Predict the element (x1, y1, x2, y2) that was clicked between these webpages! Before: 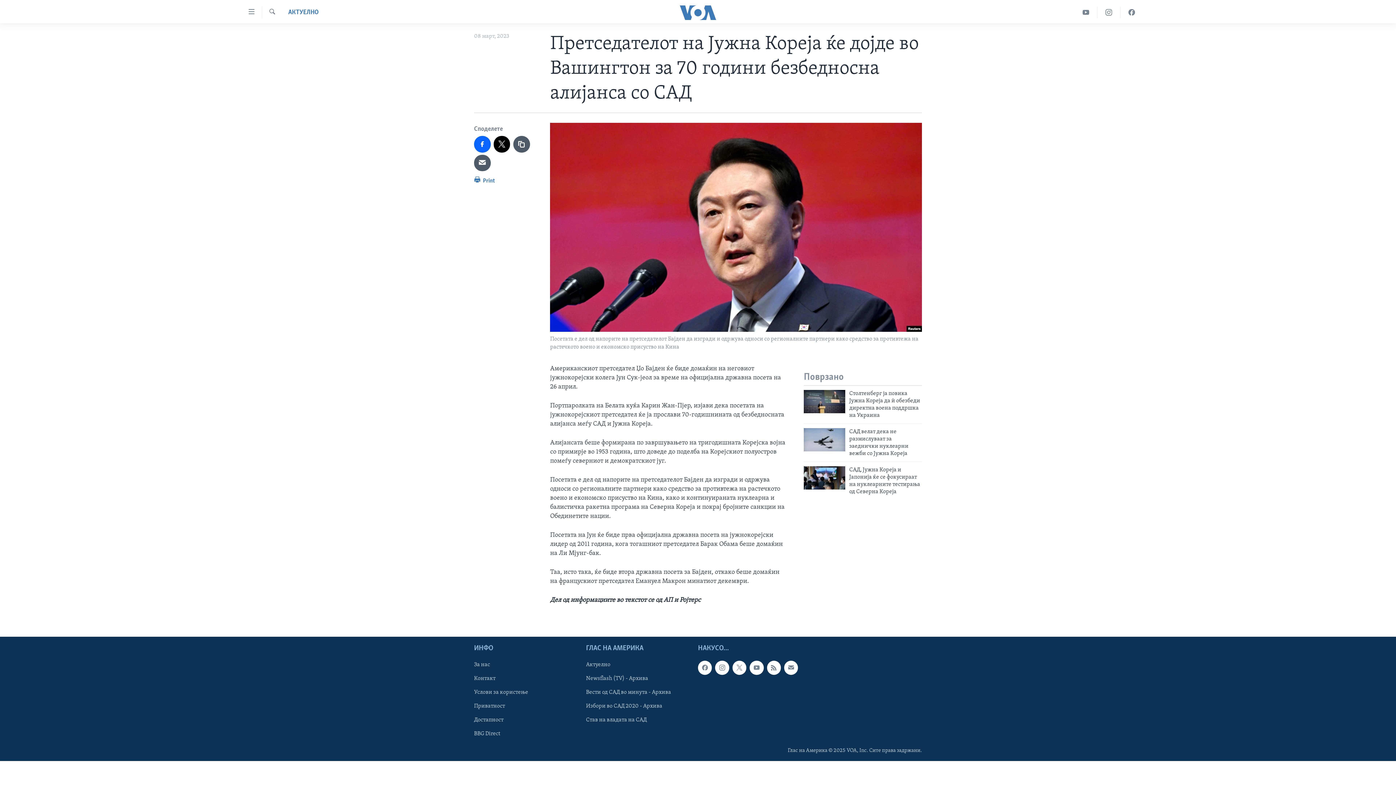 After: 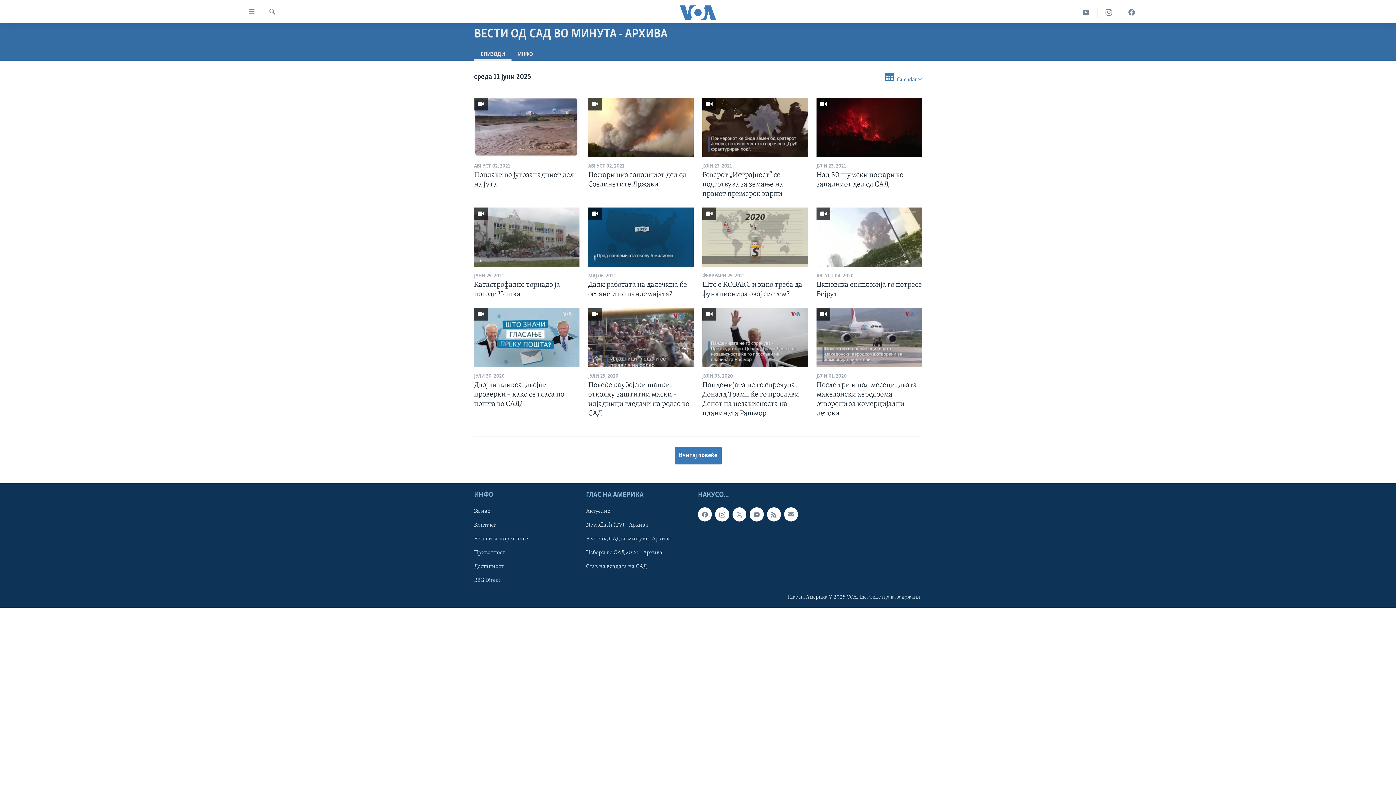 Action: bbox: (586, 688, 693, 696) label: Вести од САД во минута - Архива